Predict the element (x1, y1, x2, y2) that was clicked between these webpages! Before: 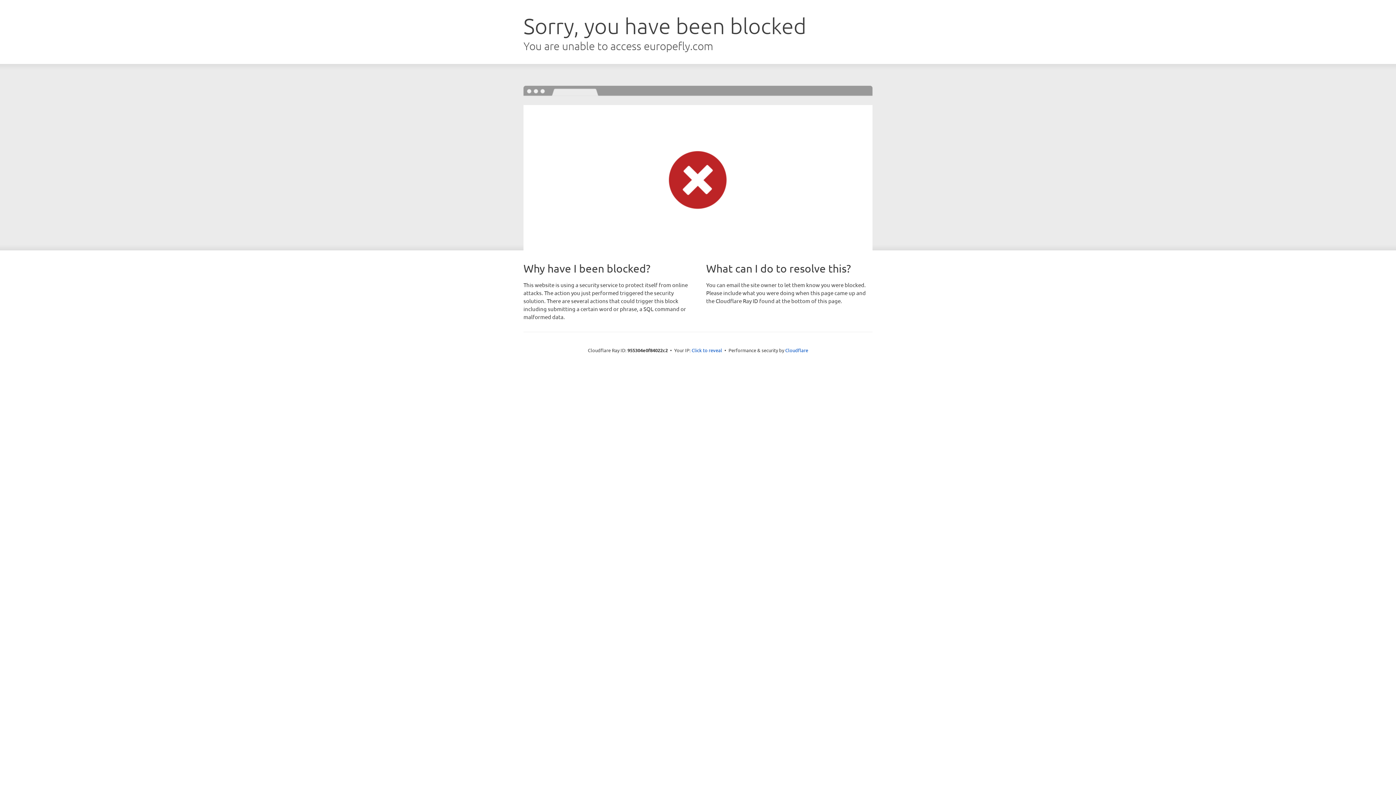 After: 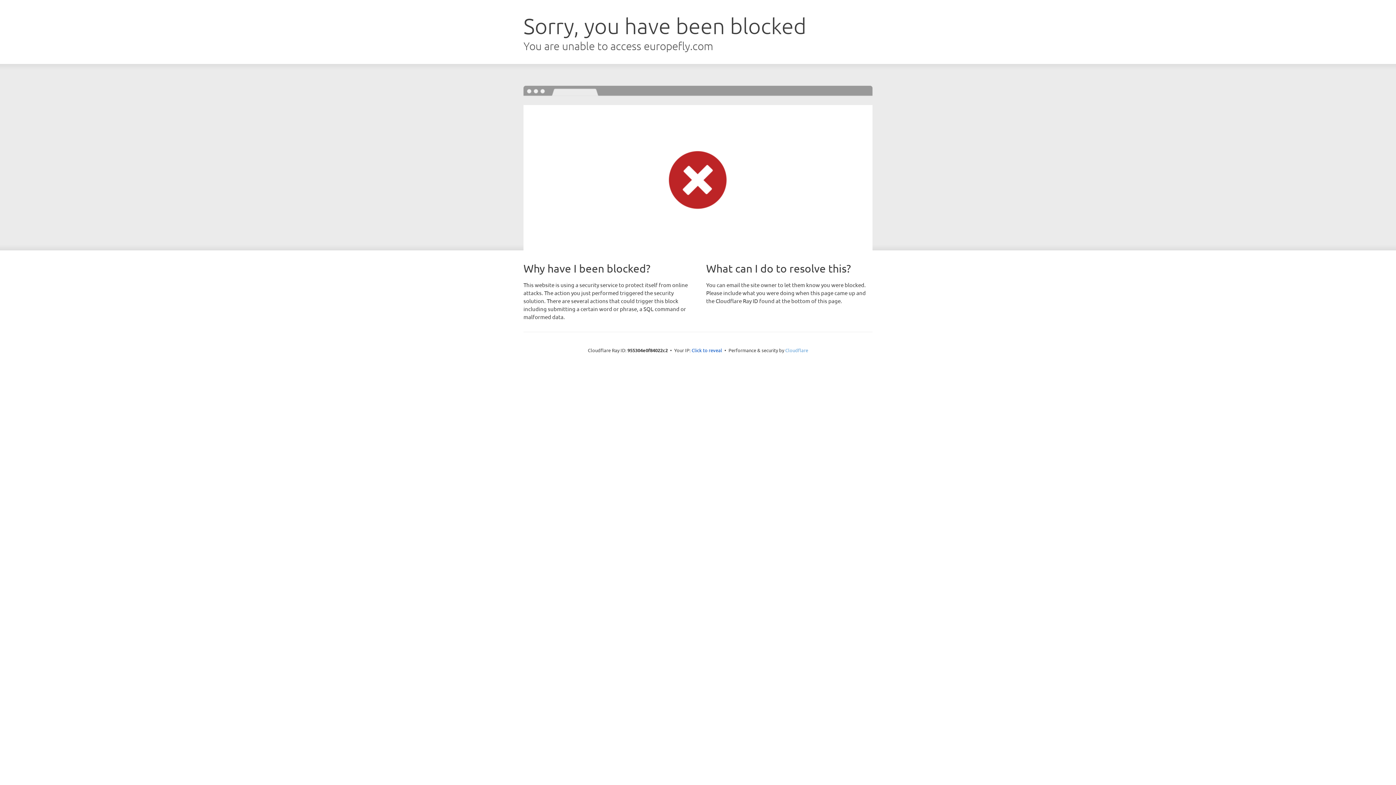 Action: label: Cloudflare bbox: (785, 347, 808, 353)